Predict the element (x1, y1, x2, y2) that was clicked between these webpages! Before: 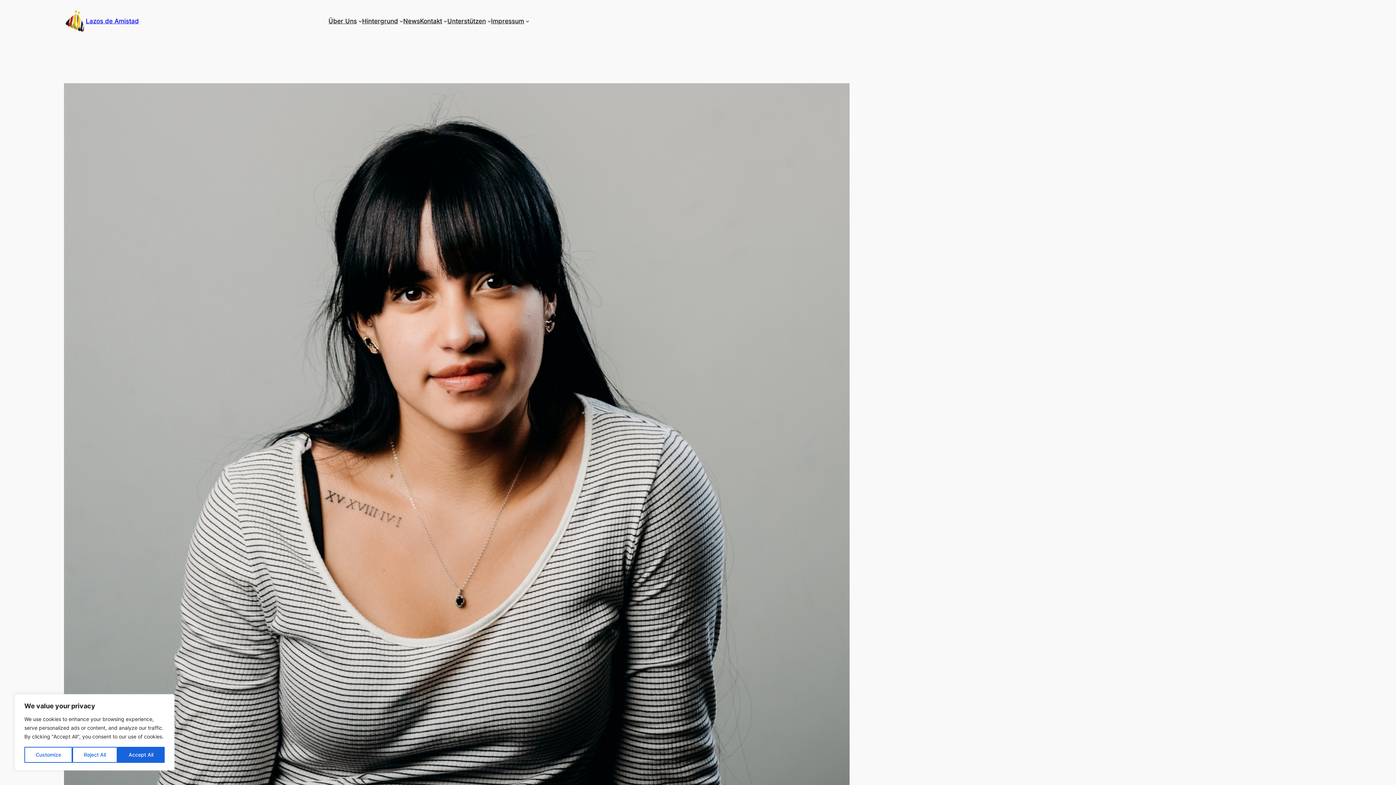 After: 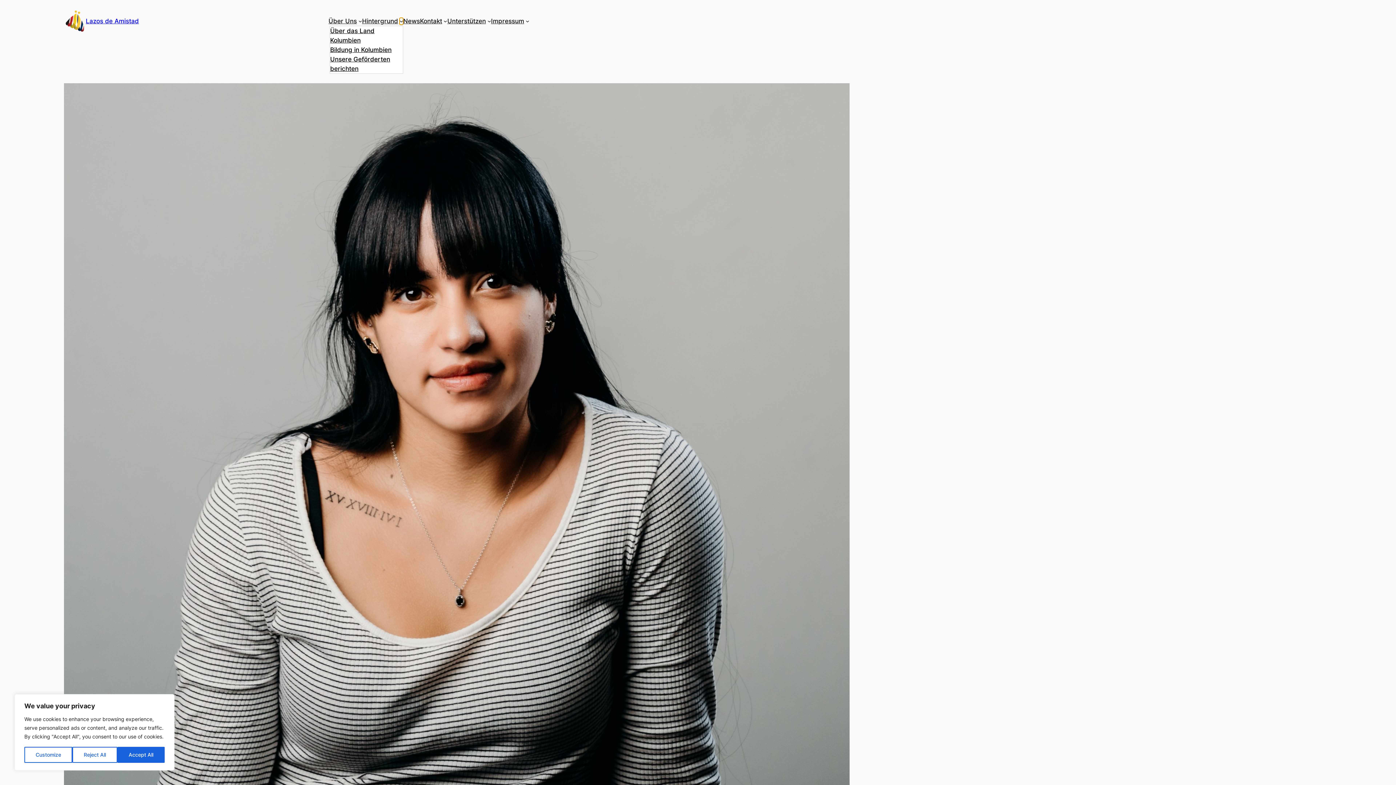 Action: label: Hintergrund submenu bbox: (399, 19, 403, 22)